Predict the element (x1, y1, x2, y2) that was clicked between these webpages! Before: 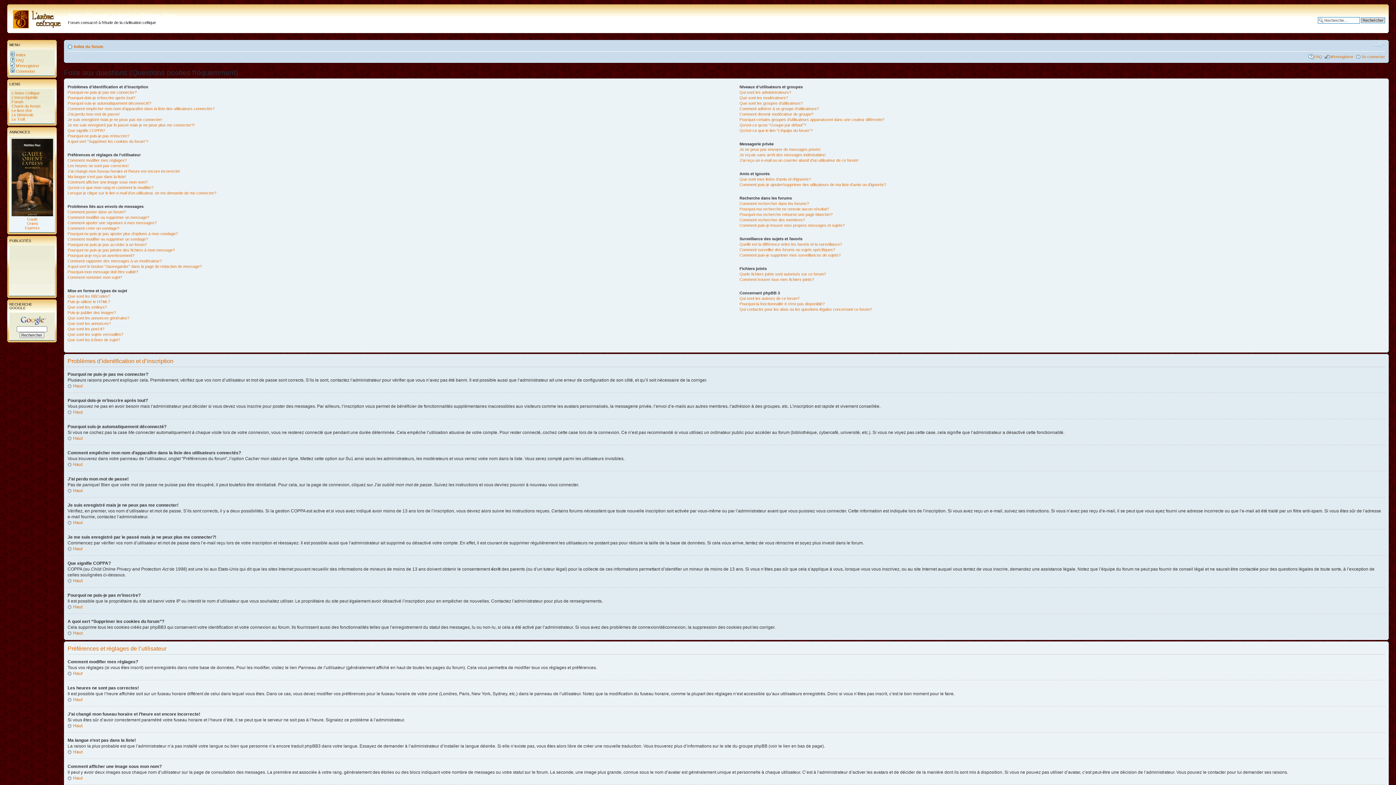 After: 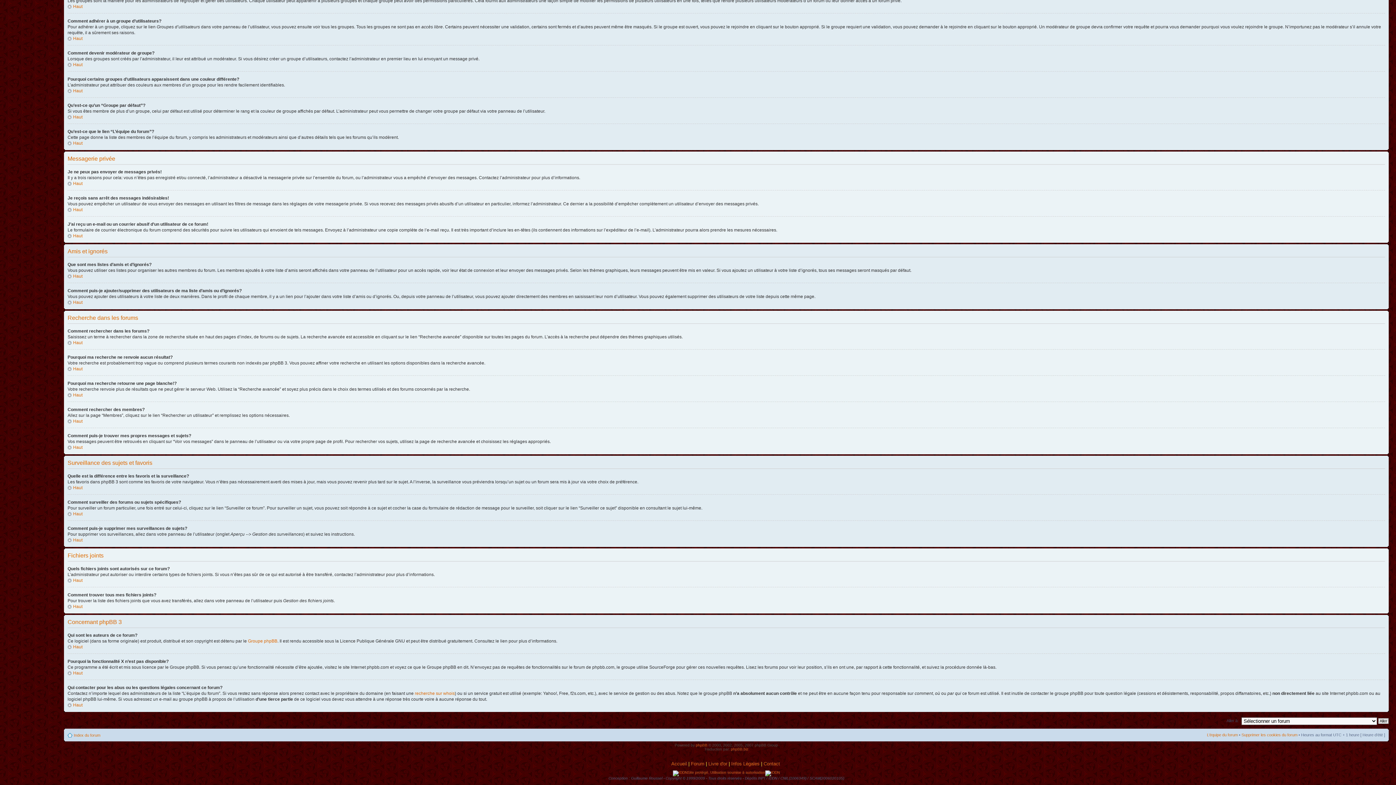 Action: label: Comment adhérer à un groupe d’utilisateurs? bbox: (739, 106, 819, 110)